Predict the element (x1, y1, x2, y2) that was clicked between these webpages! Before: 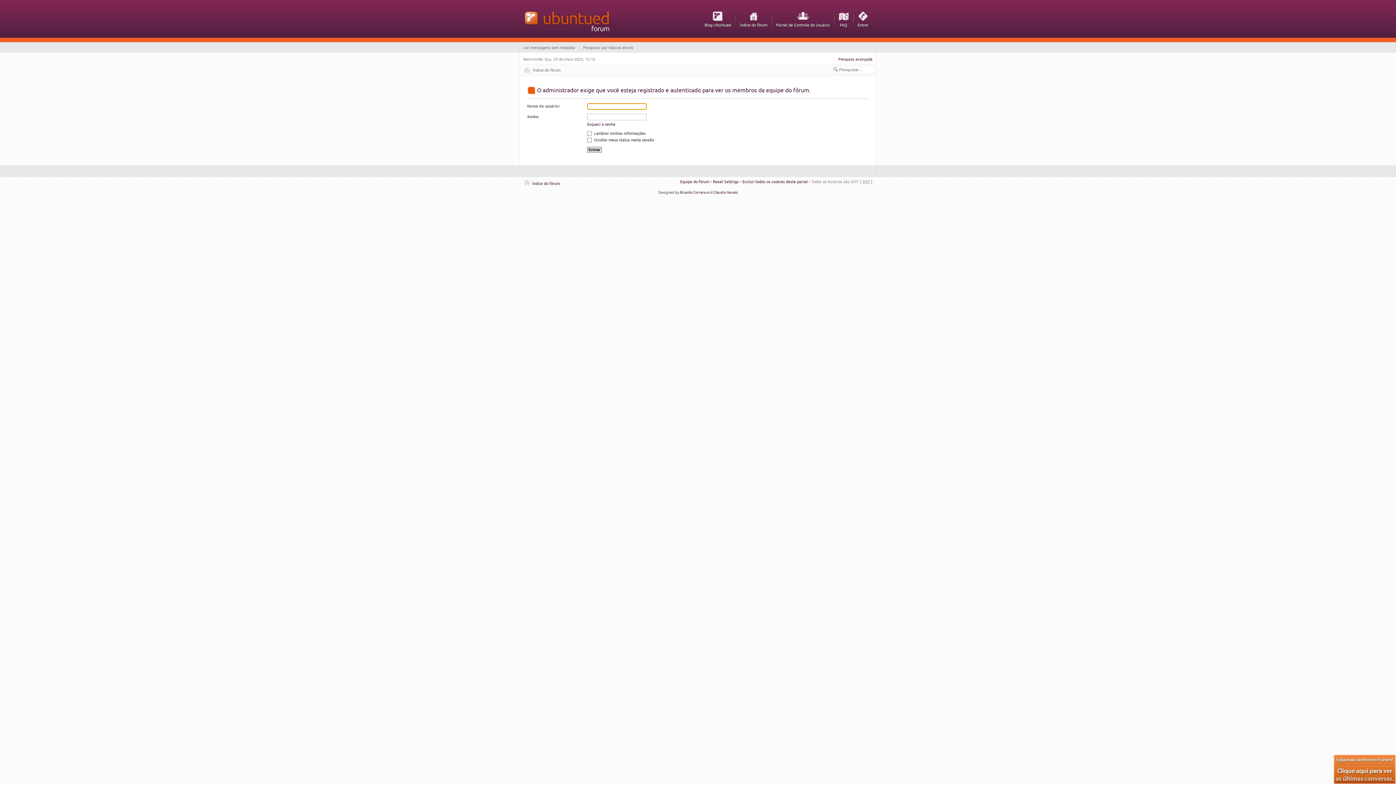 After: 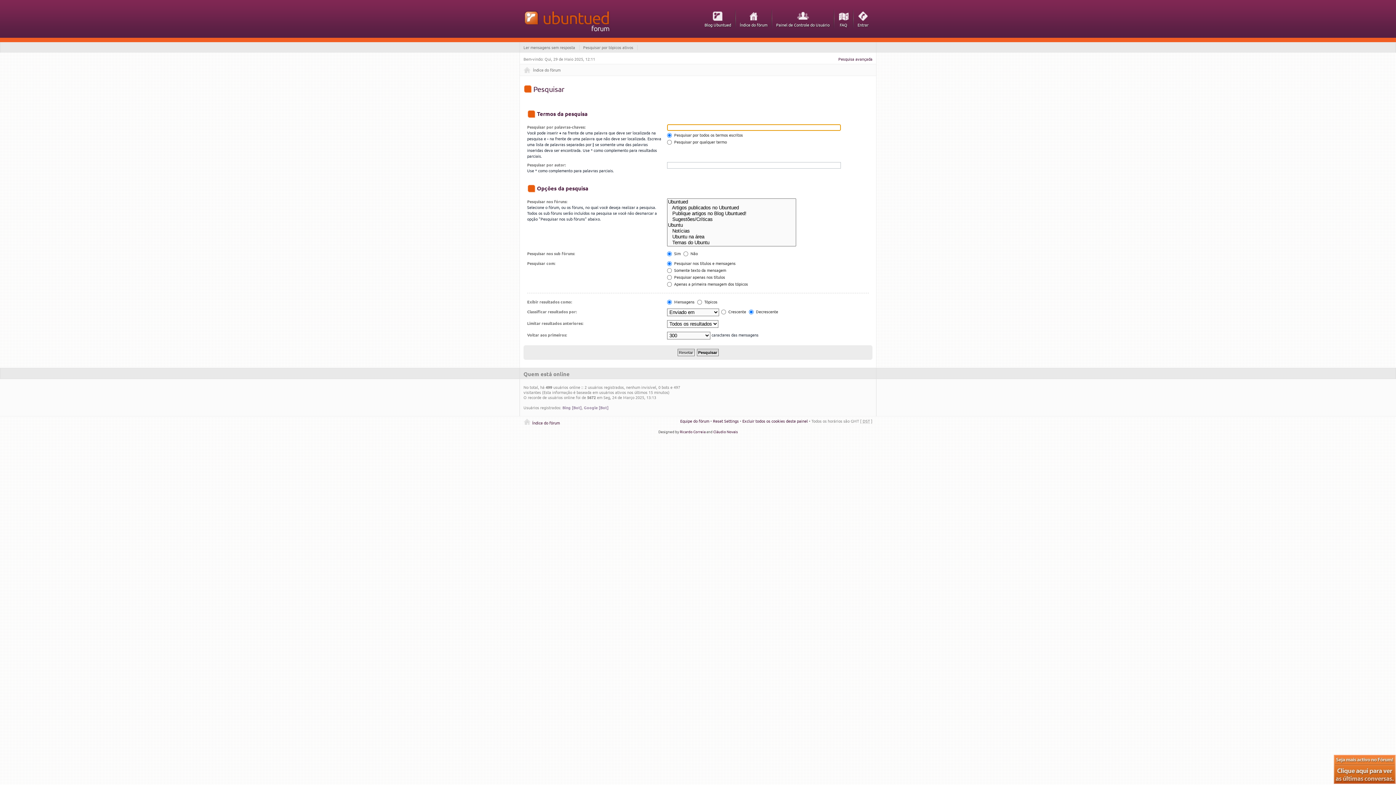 Action: label: Pesquisa avançada bbox: (838, 56, 872, 61)